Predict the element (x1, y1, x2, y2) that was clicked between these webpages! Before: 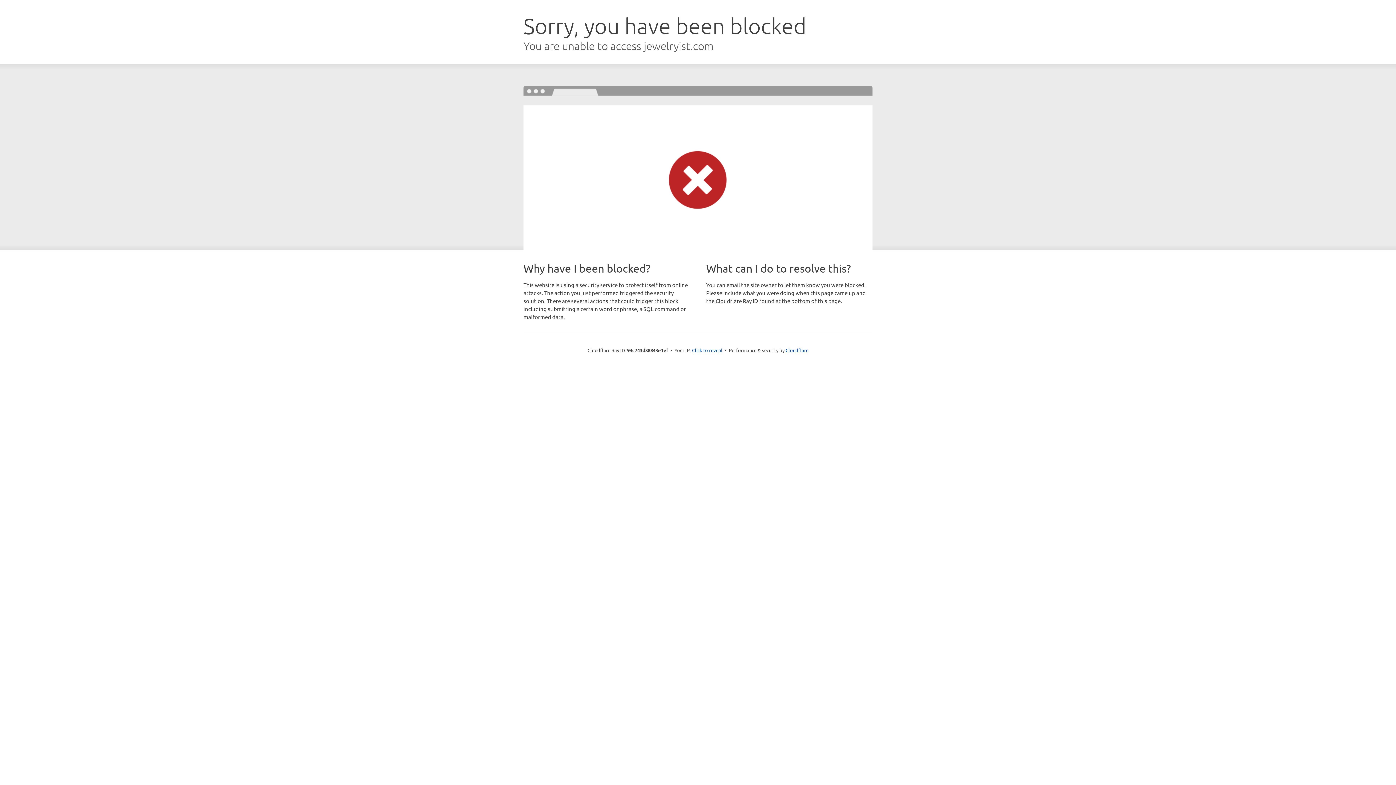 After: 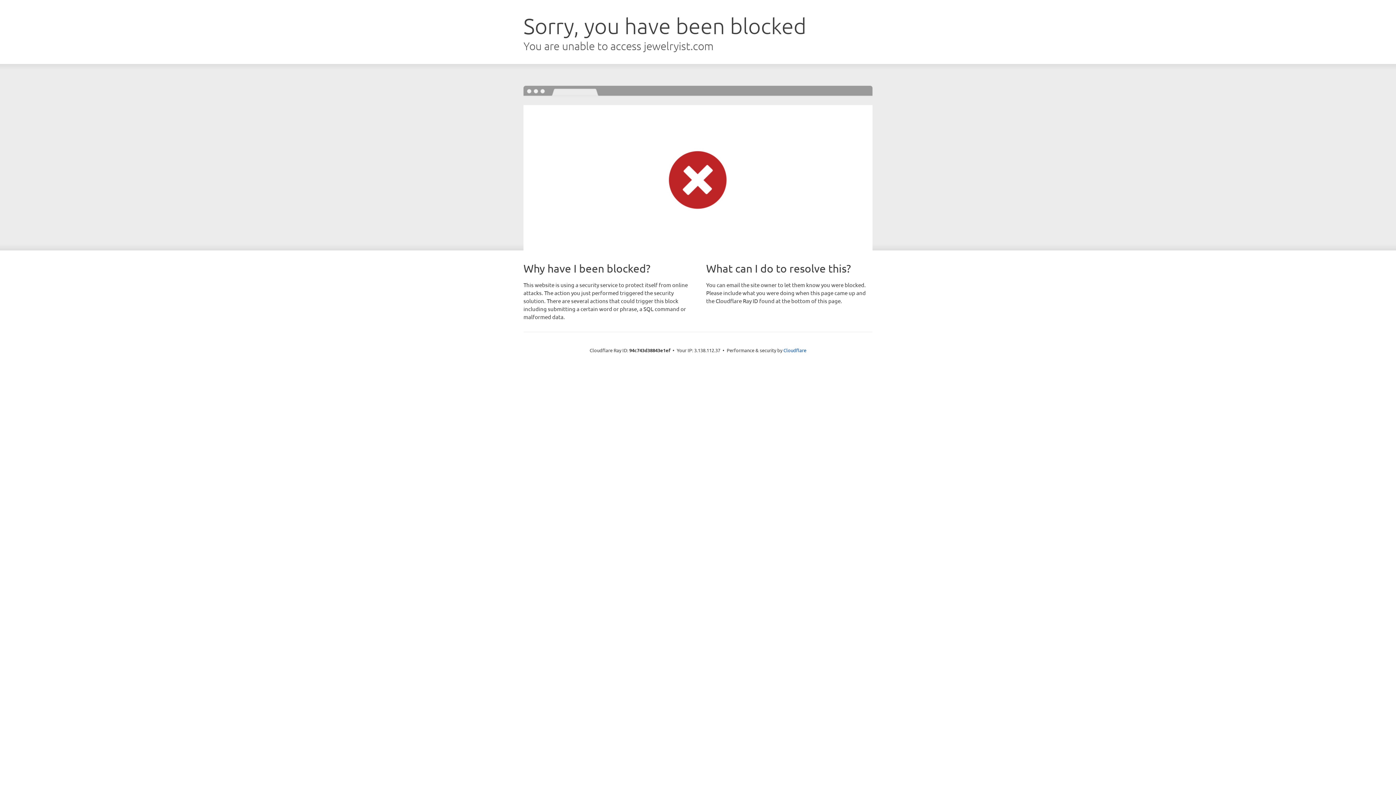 Action: bbox: (692, 346, 722, 353) label: Click to reveal